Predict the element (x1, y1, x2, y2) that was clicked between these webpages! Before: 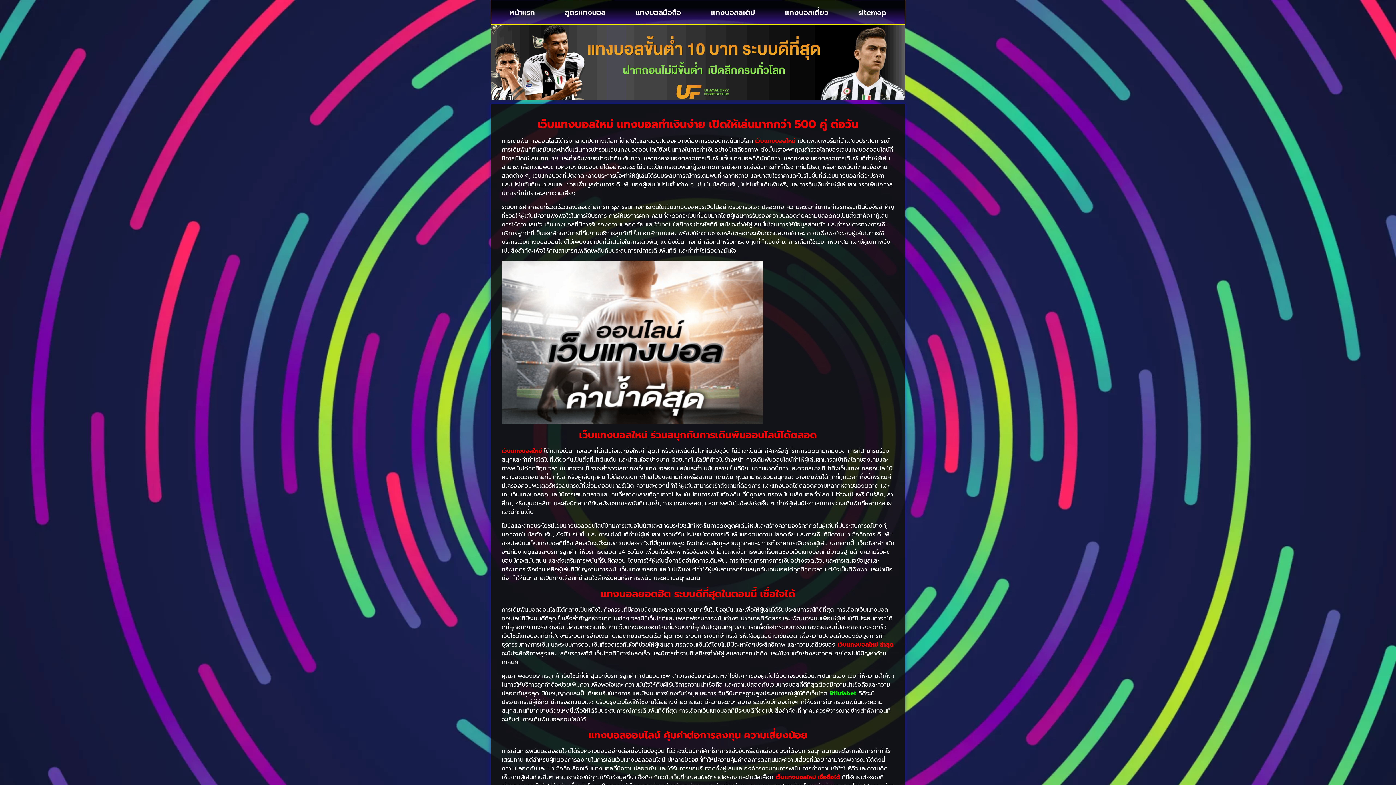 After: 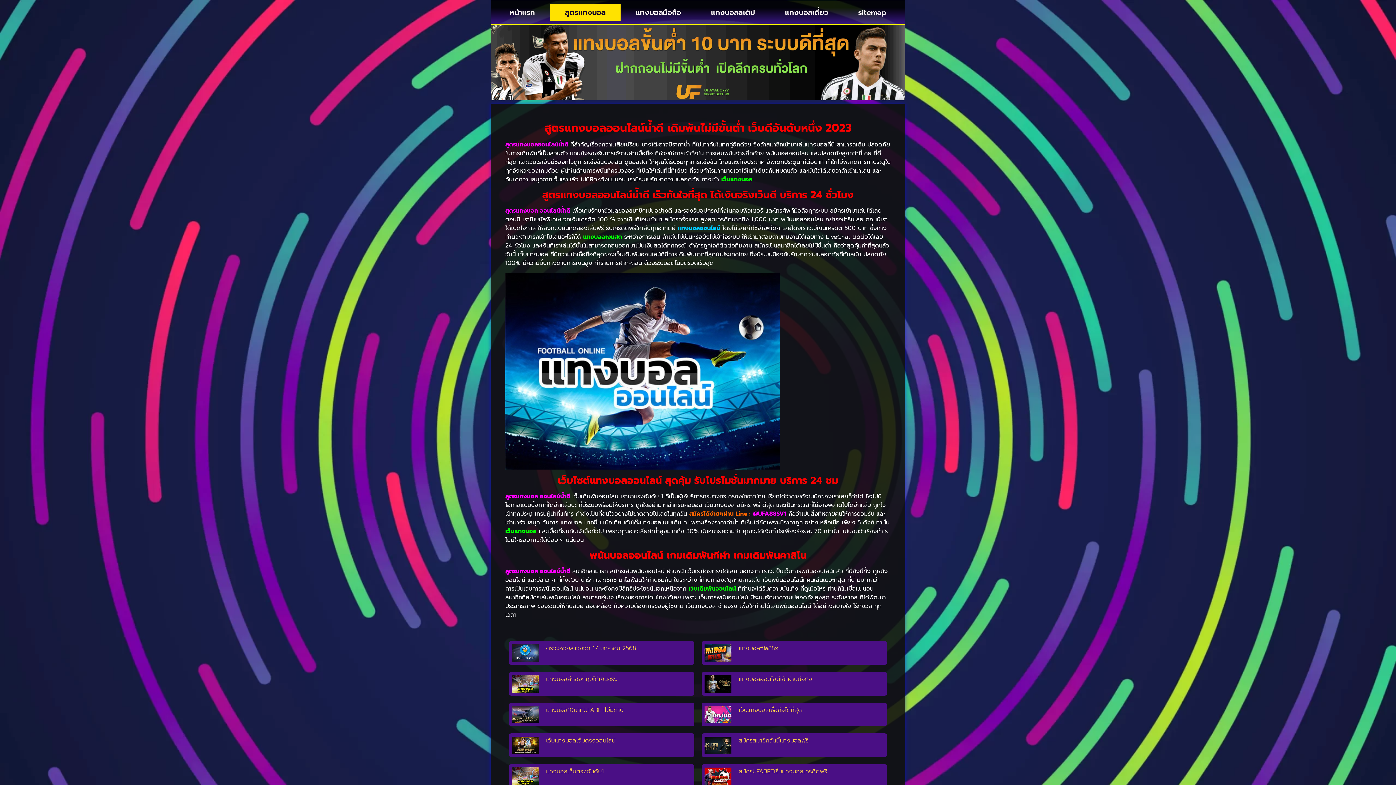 Action: bbox: (550, 4, 620, 20) label: สูตรแทงบอล